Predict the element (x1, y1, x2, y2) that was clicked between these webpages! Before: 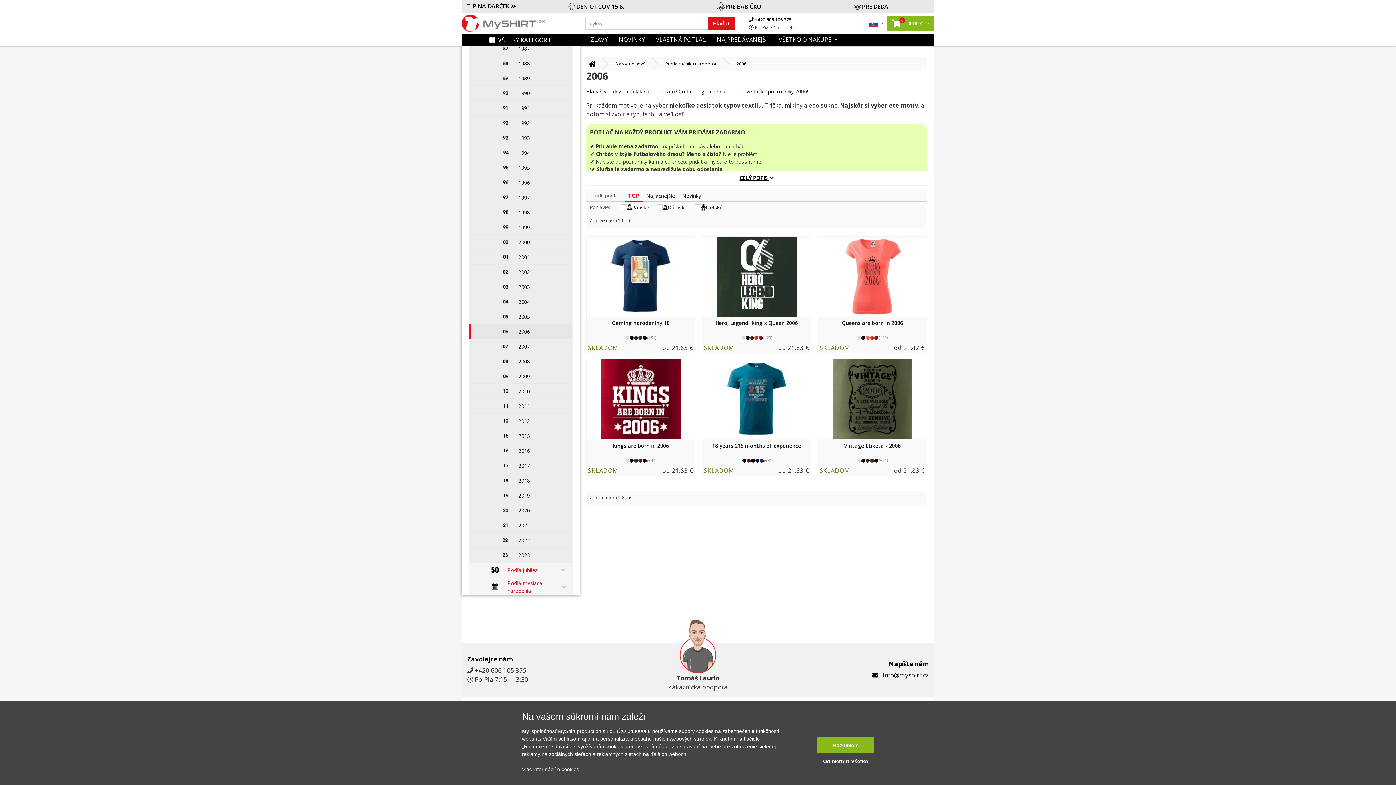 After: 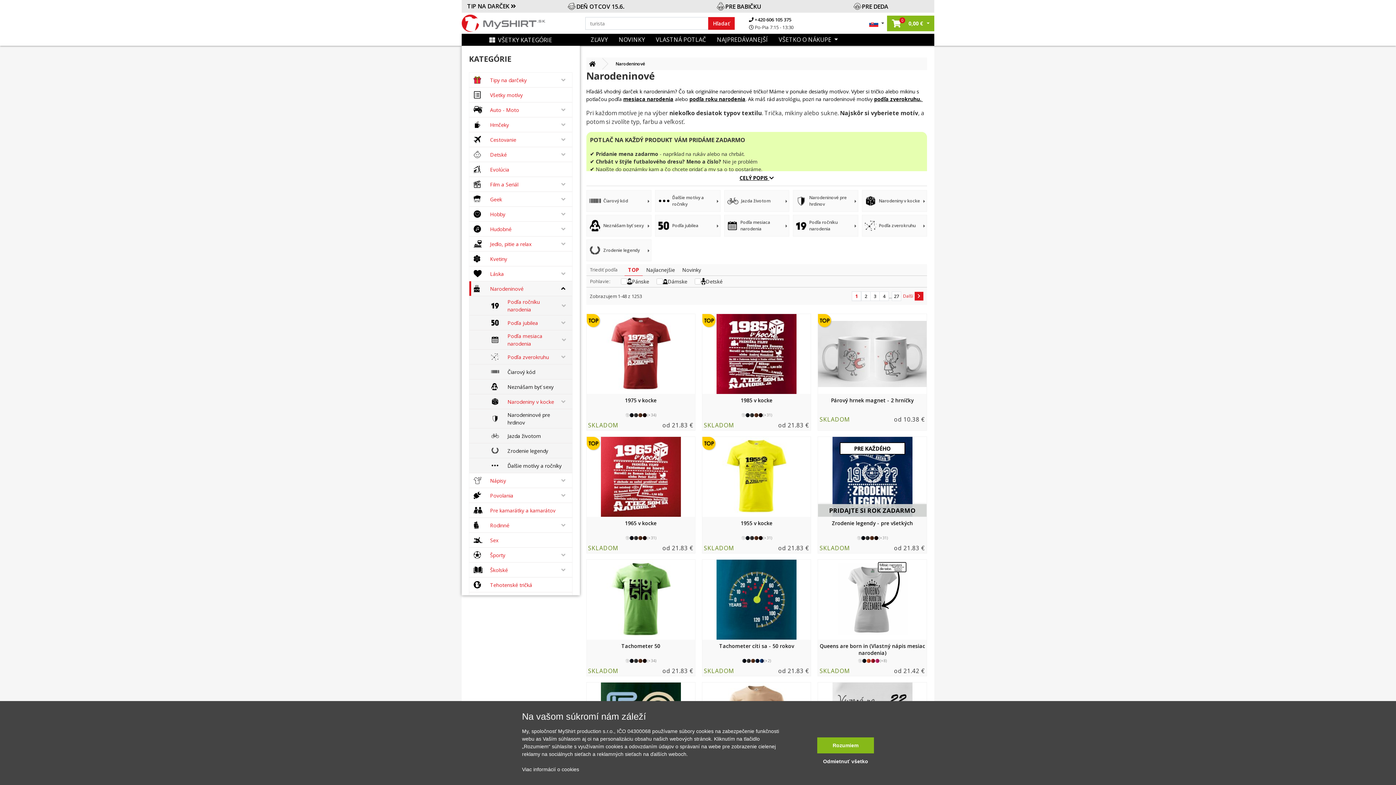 Action: bbox: (615, 60, 645, 67) label: Narodeninové